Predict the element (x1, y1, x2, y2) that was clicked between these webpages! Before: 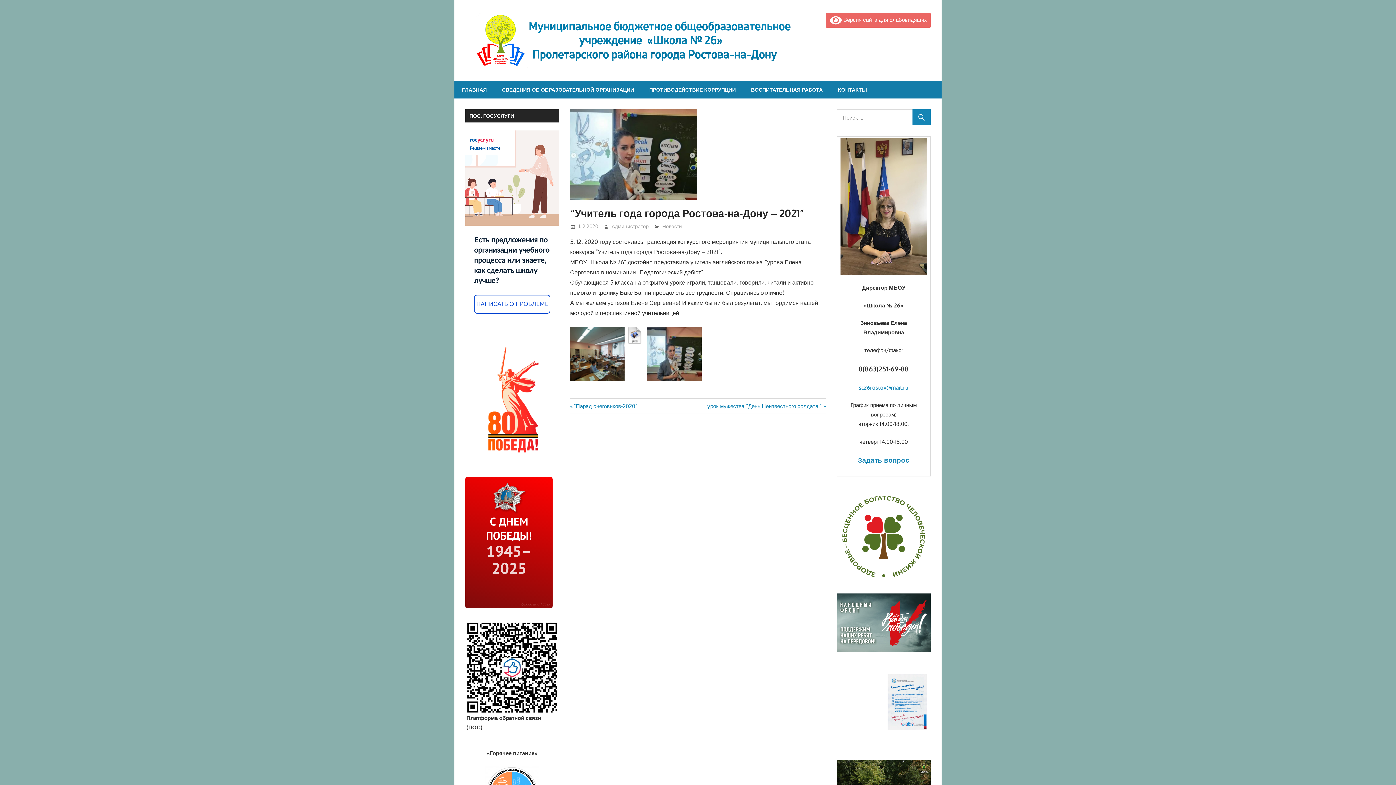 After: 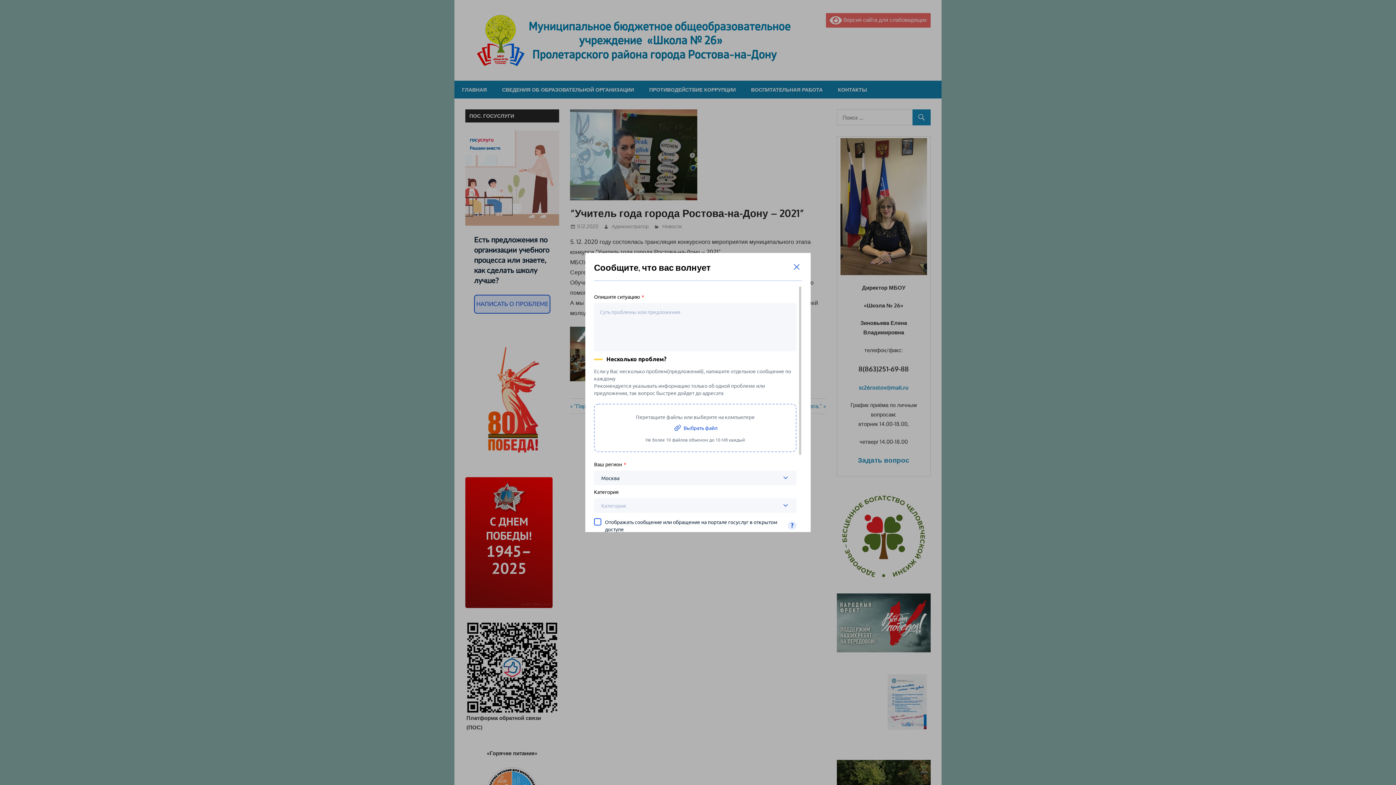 Action: bbox: (474, 294, 550, 313) label: НАПИСАТЬ О ПРОБЛЕМЕ